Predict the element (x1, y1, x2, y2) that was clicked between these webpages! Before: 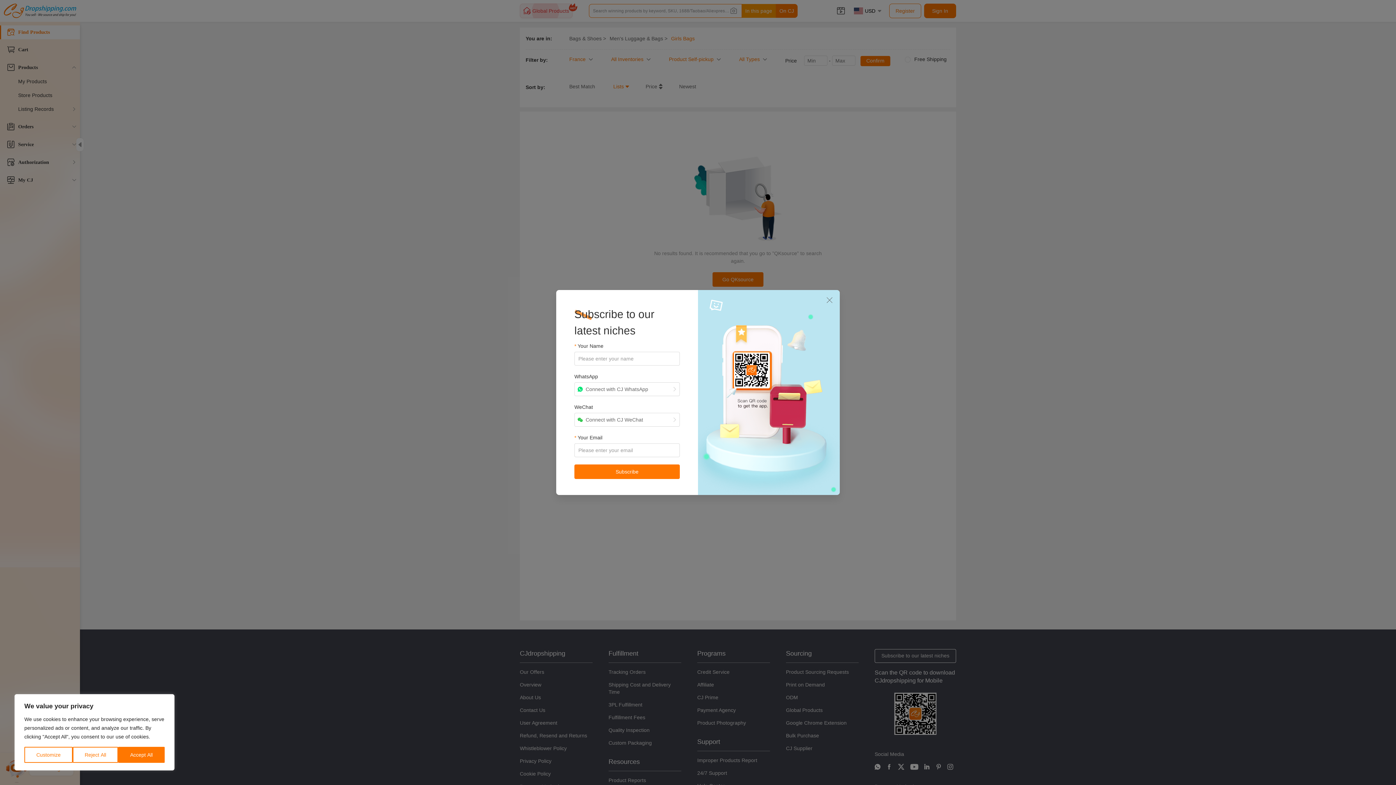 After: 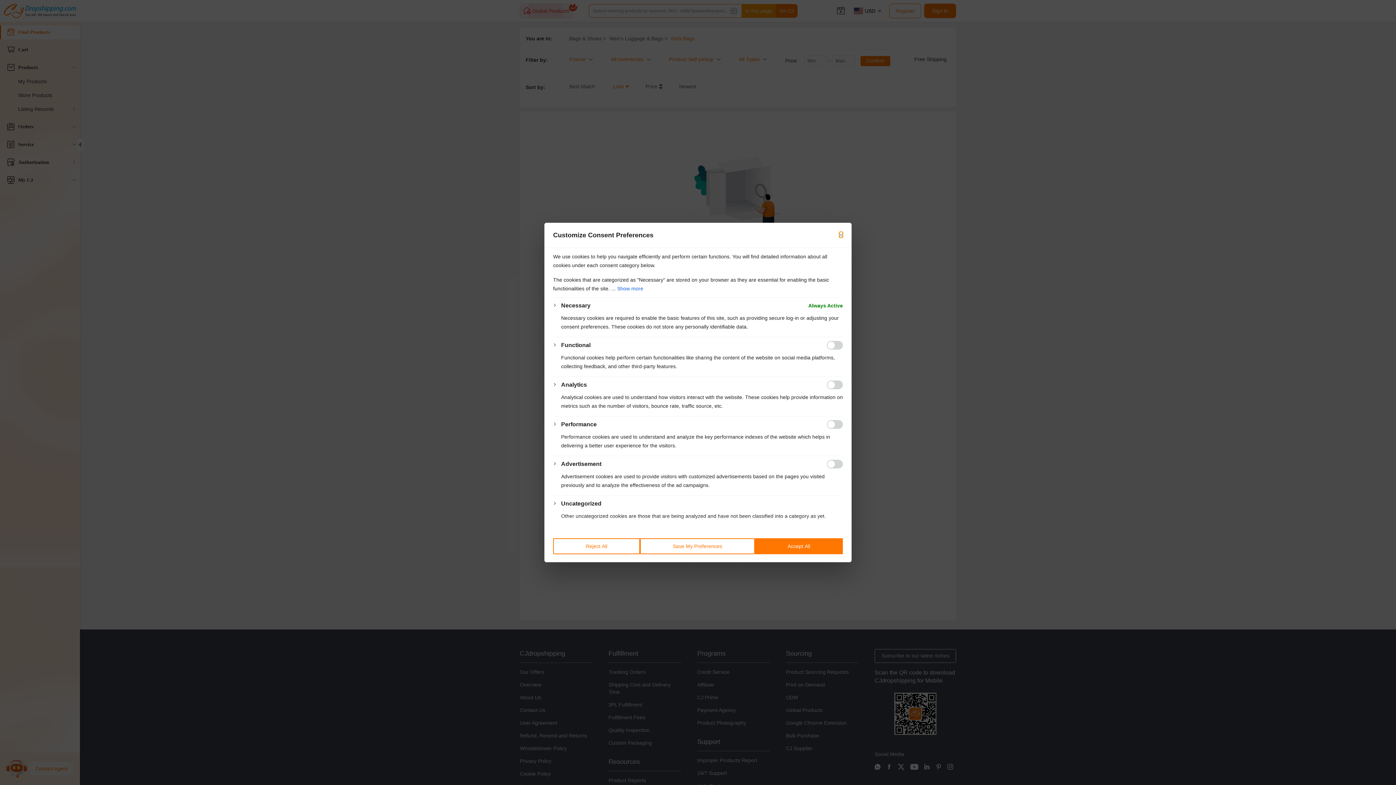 Action: bbox: (24, 747, 72, 763) label: Customize